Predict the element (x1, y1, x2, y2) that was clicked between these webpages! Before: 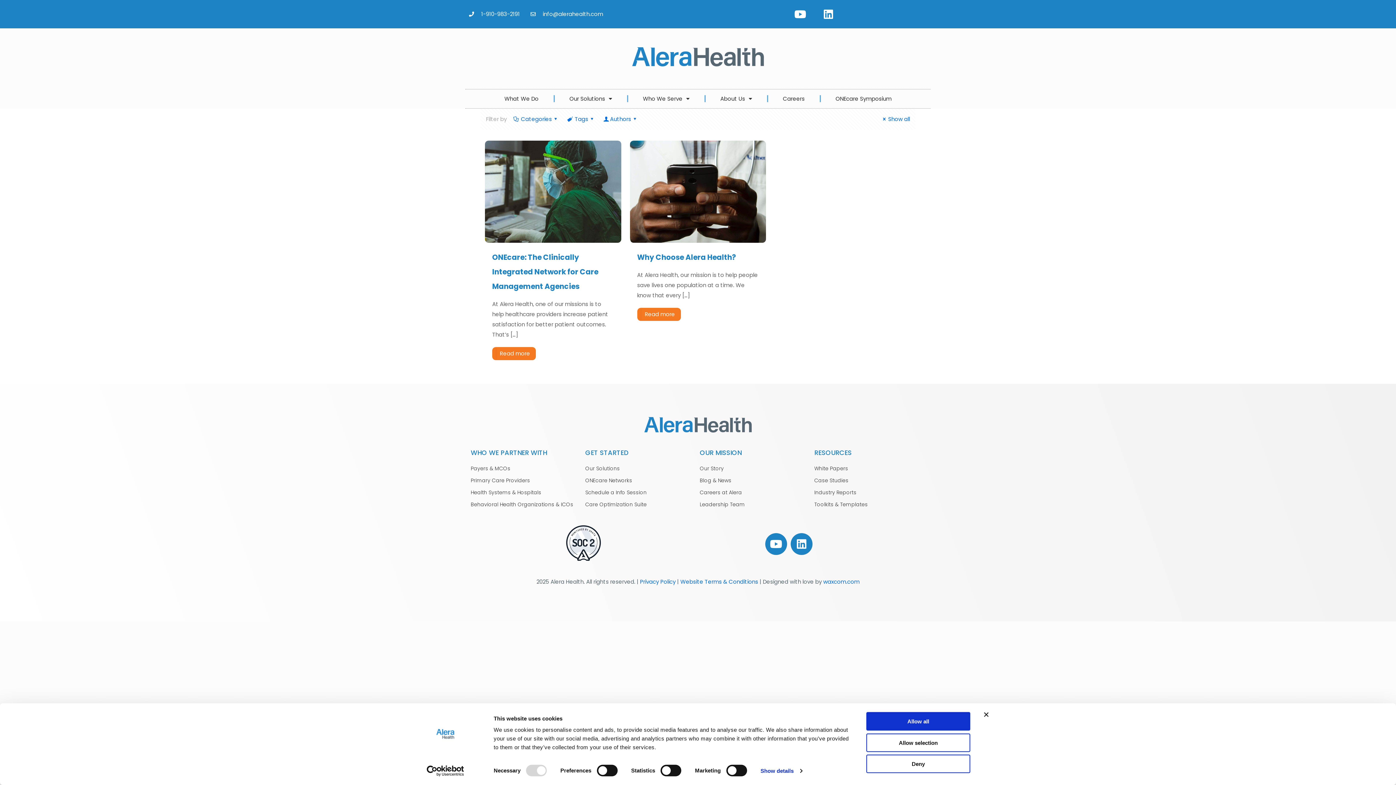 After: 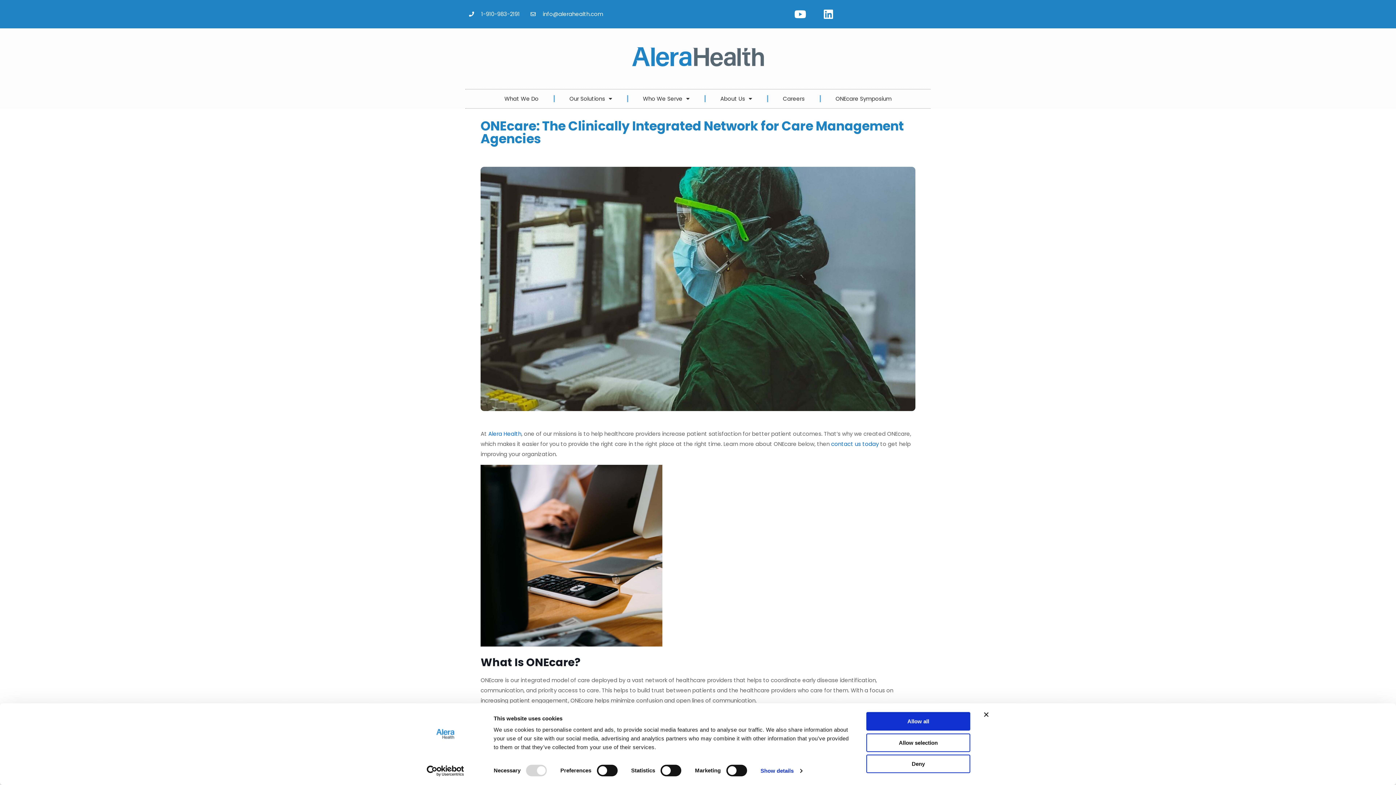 Action: bbox: (492, 252, 598, 291) label: ONEcare: The Clinically Integrated Network for Care Management Agencies